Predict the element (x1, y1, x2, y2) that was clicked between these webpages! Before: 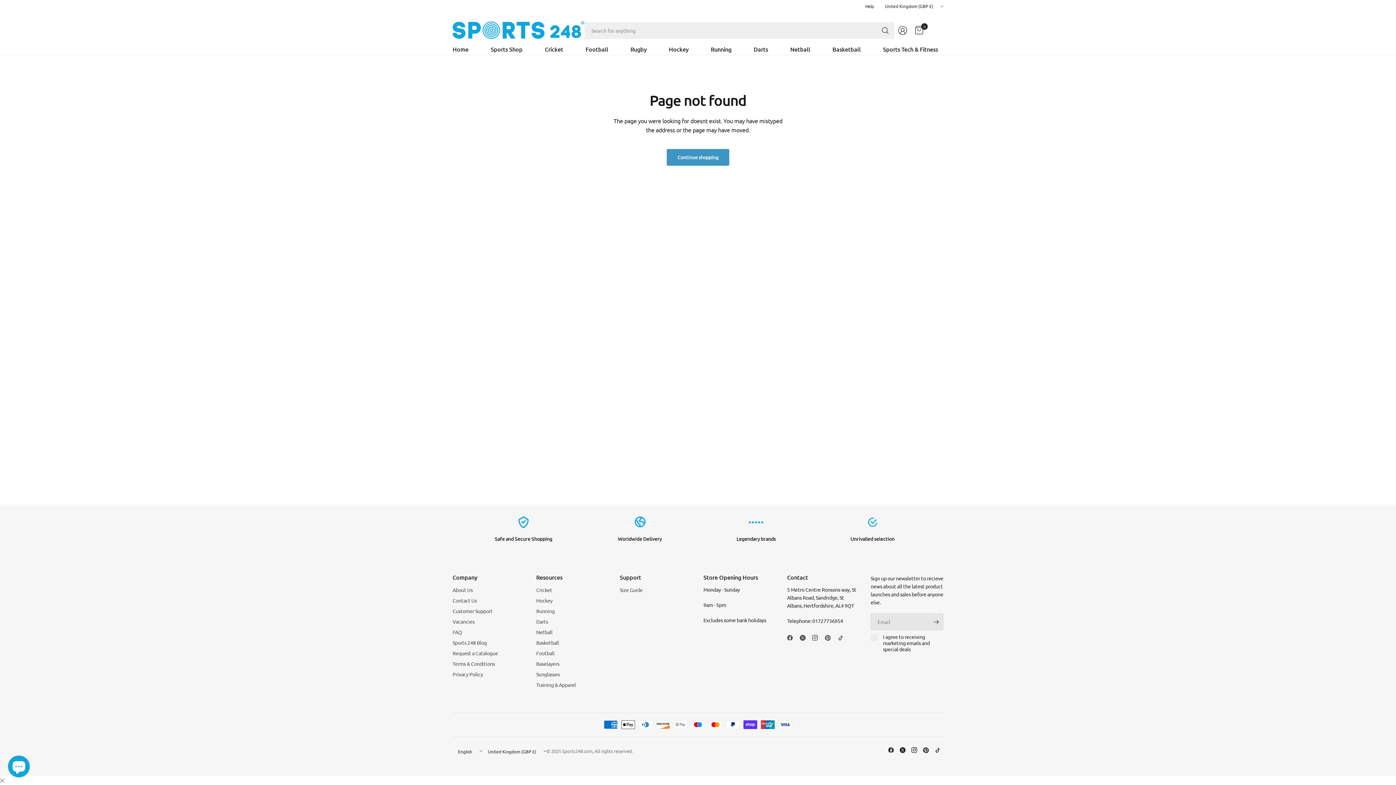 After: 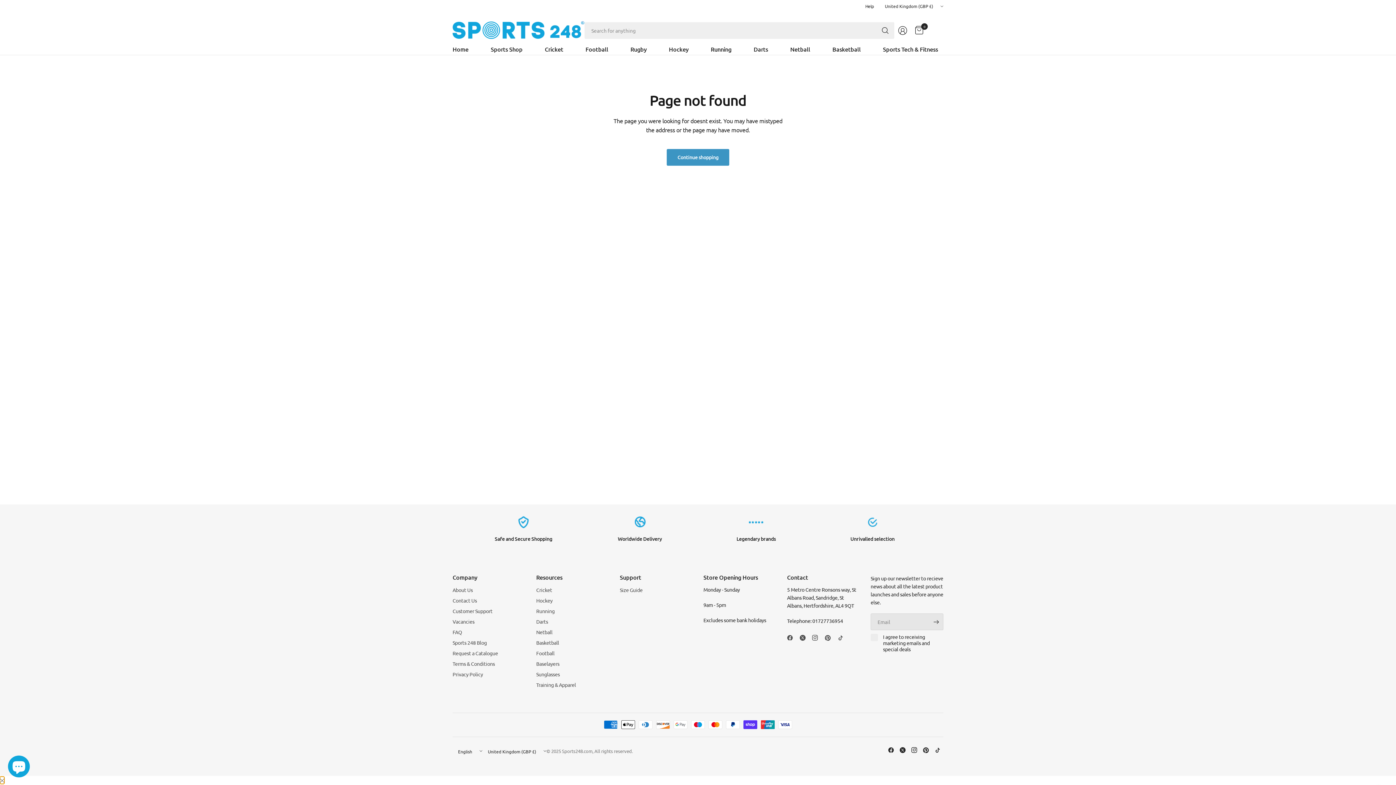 Action: label: Close bbox: (0, 777, 4, 783)